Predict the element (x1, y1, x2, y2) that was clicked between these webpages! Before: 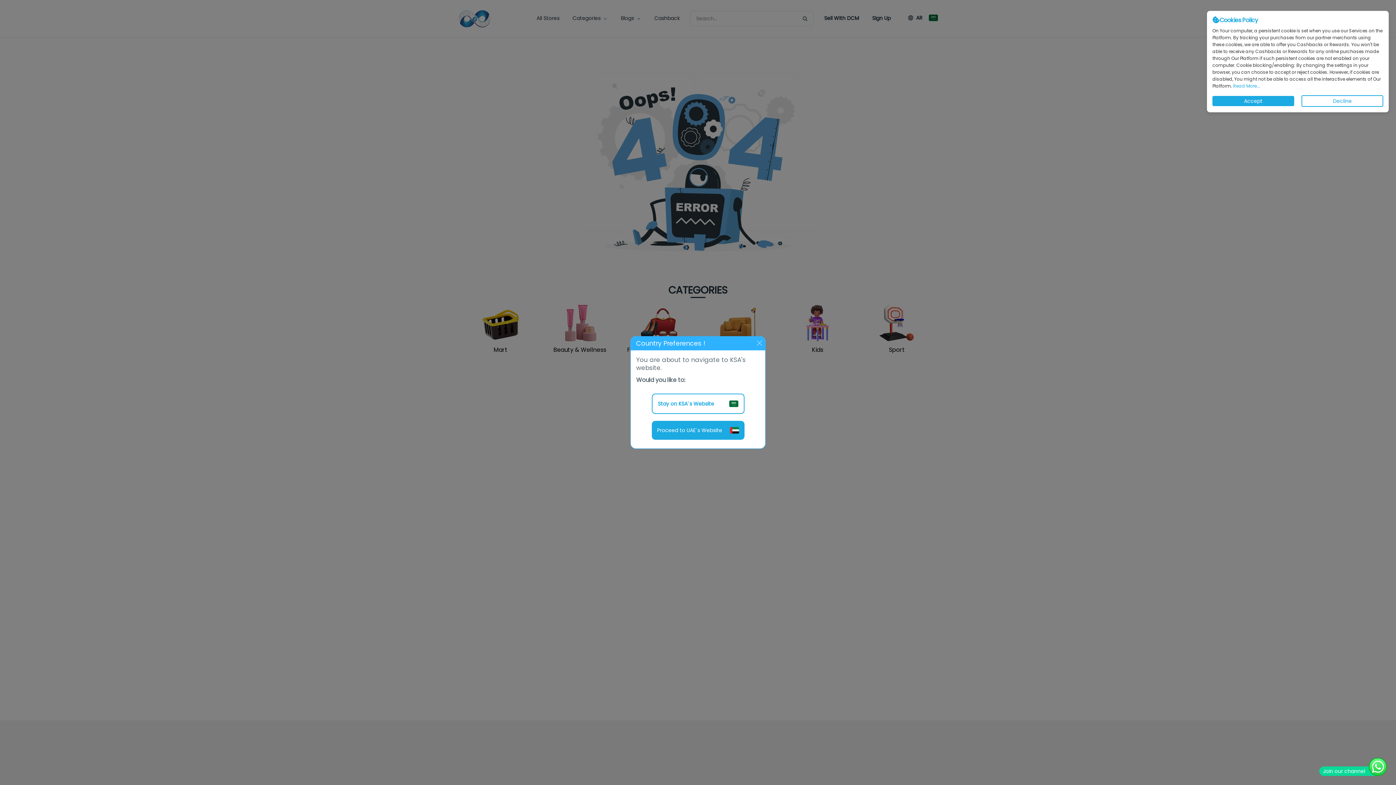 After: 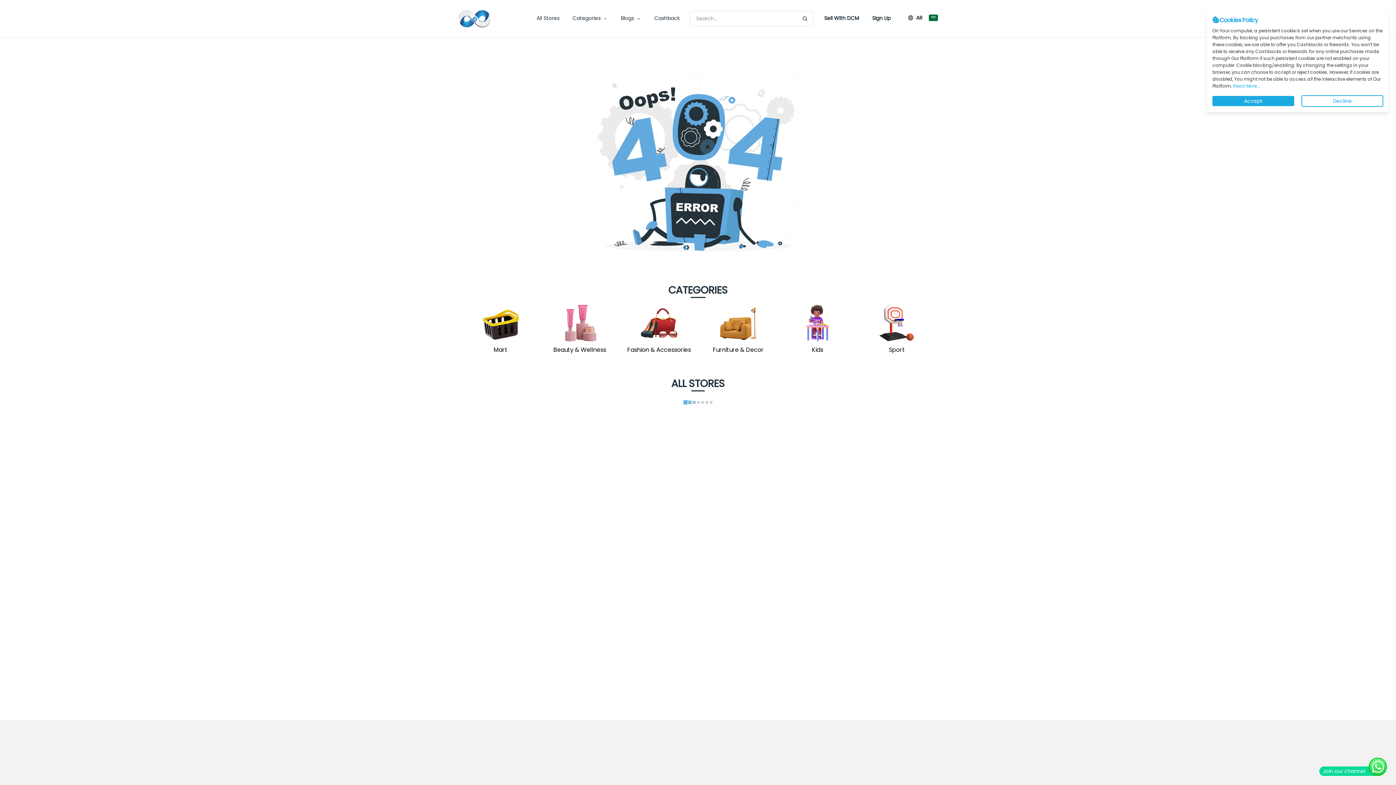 Action: bbox: (755, 339, 763, 346) label: Close